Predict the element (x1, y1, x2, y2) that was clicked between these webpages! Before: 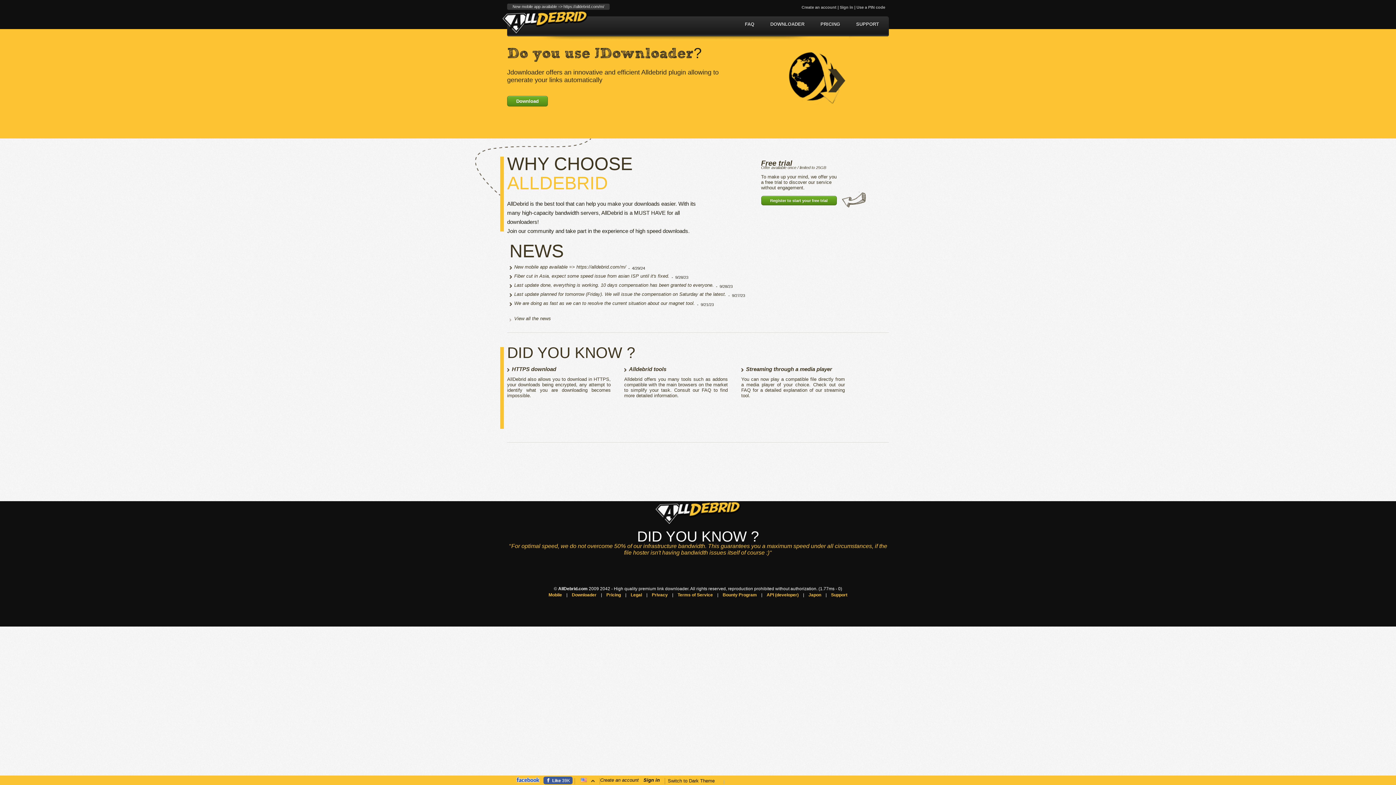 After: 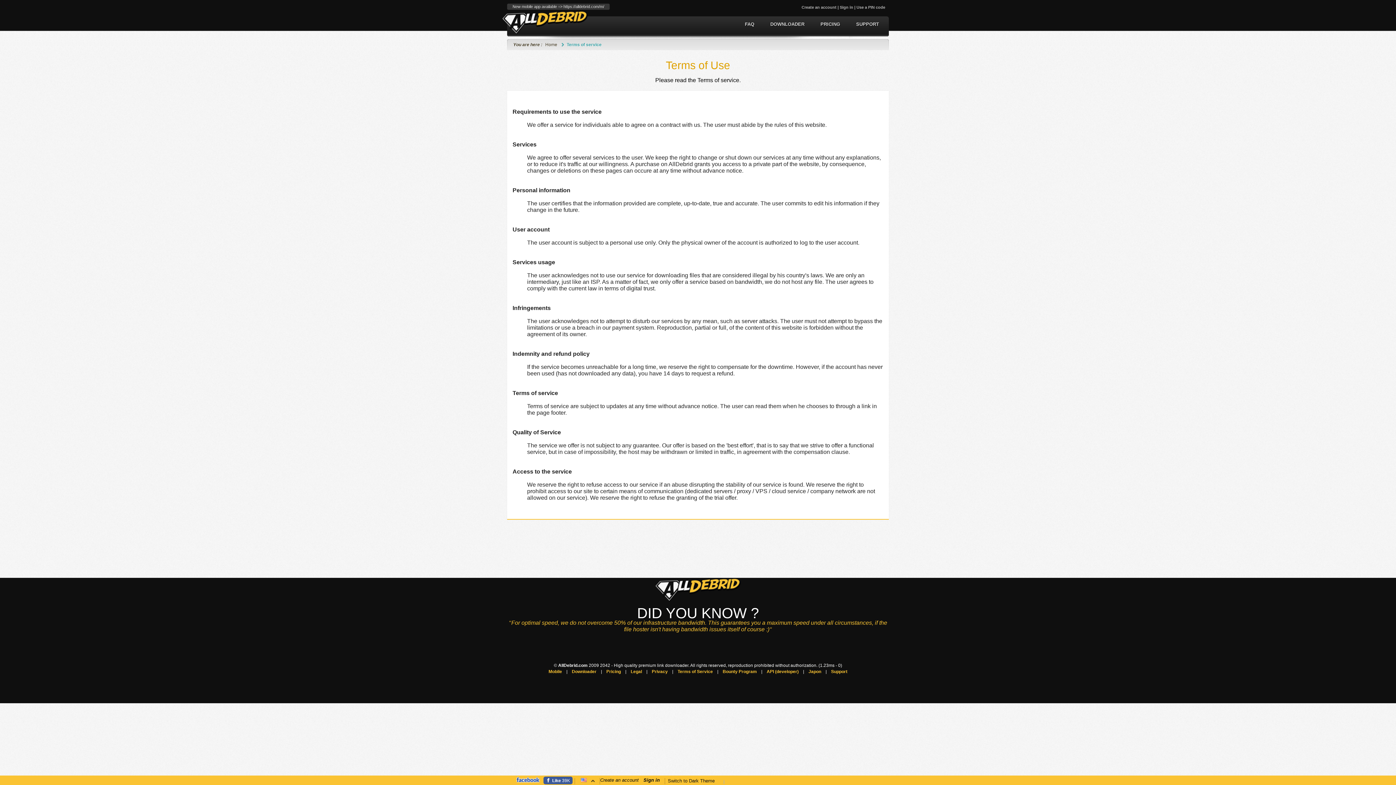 Action: label: Terms of Service bbox: (677, 592, 713, 597)